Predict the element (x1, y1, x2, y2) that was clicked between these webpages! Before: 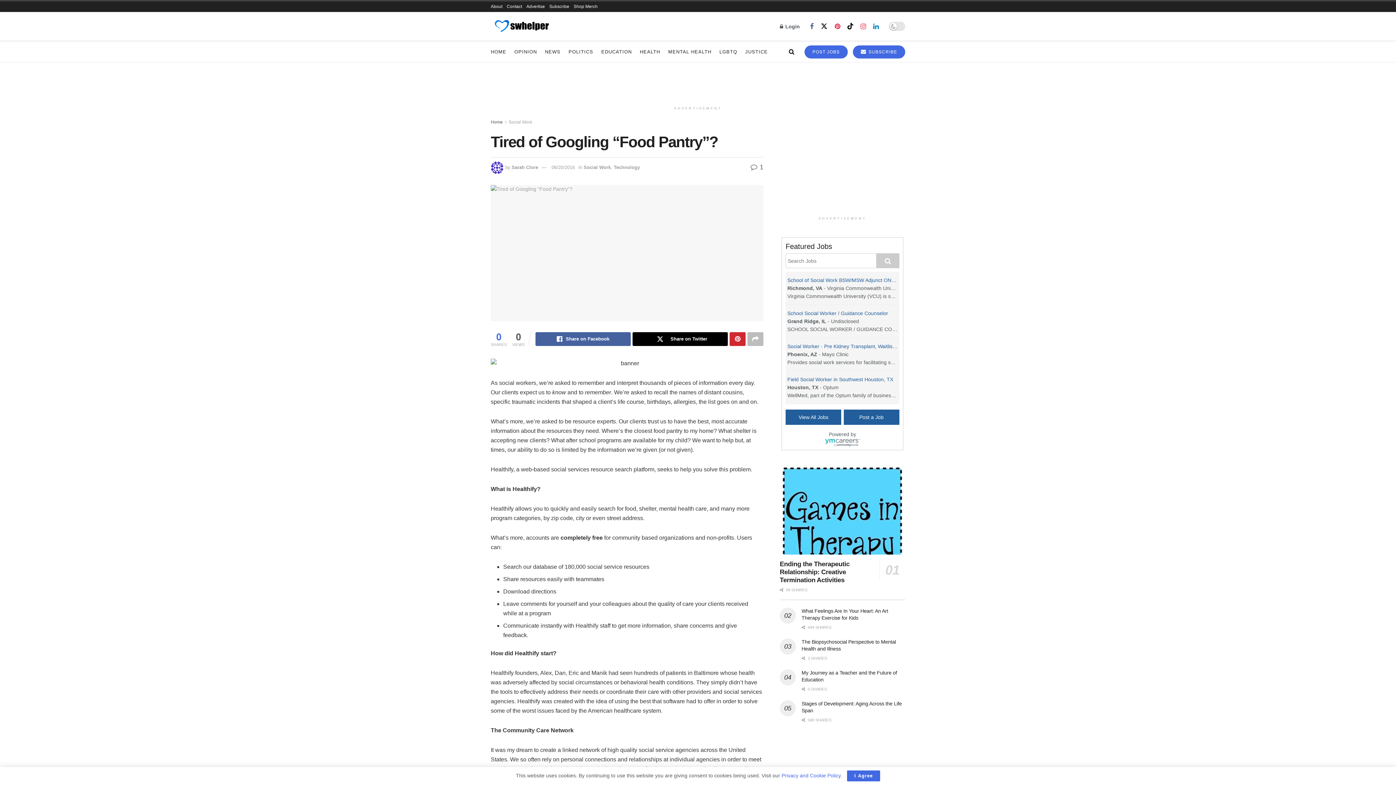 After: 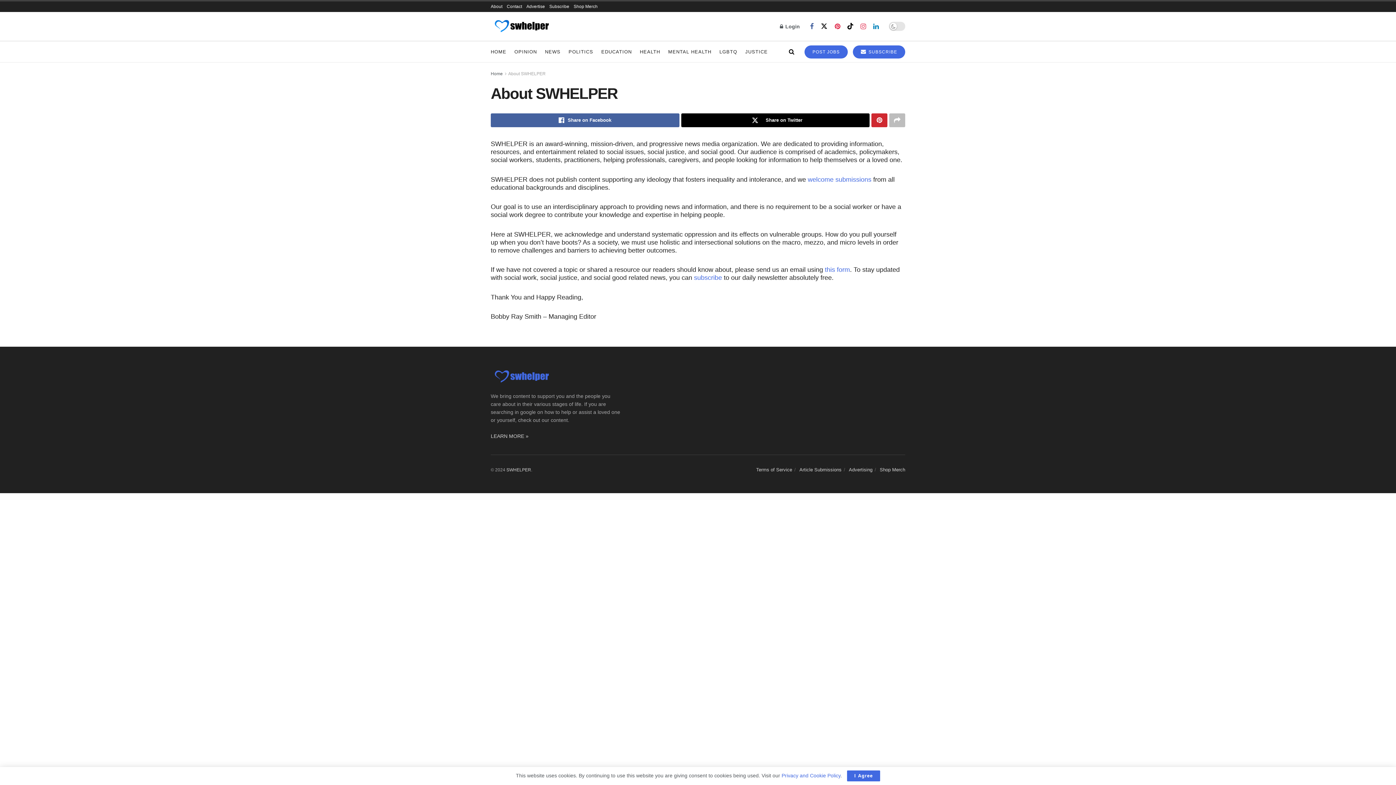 Action: bbox: (490, 1, 502, 12) label: About